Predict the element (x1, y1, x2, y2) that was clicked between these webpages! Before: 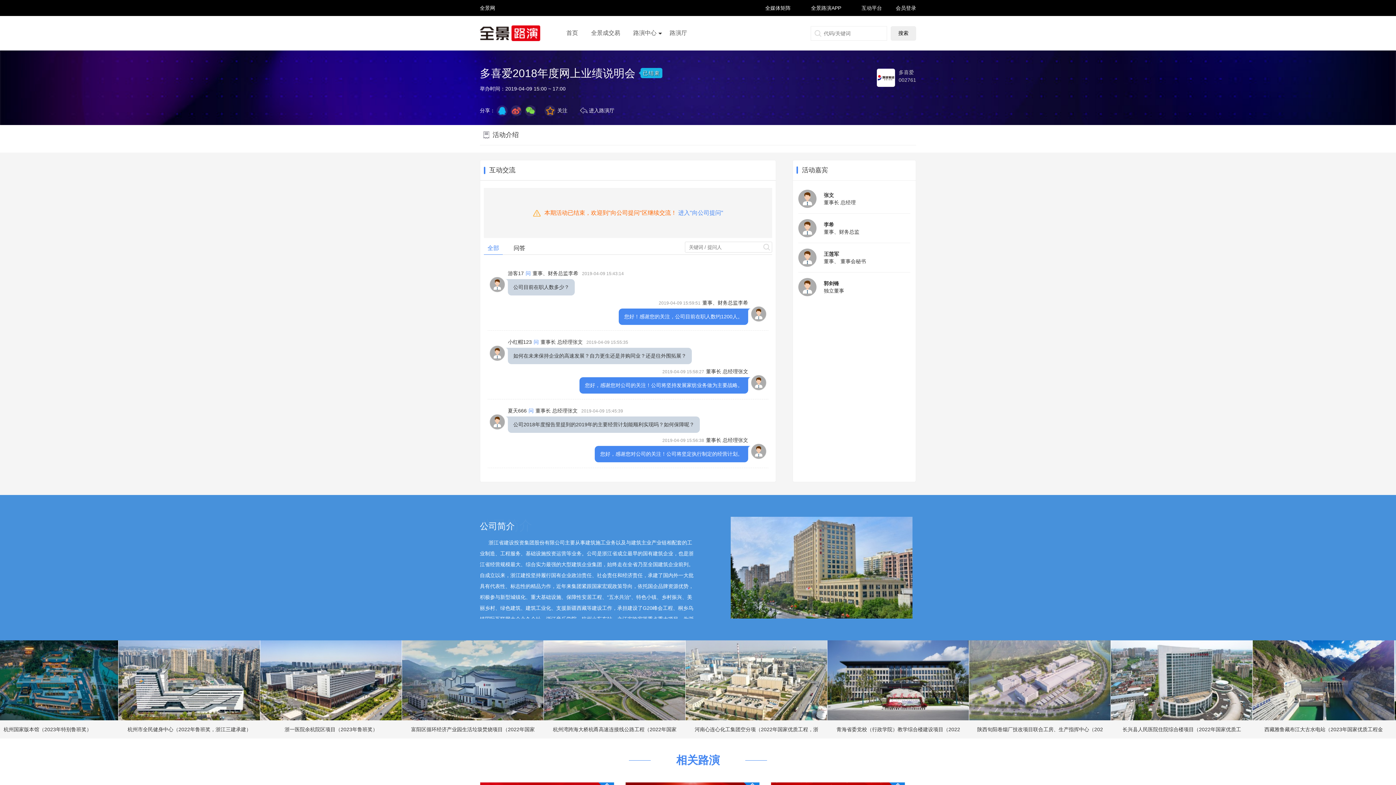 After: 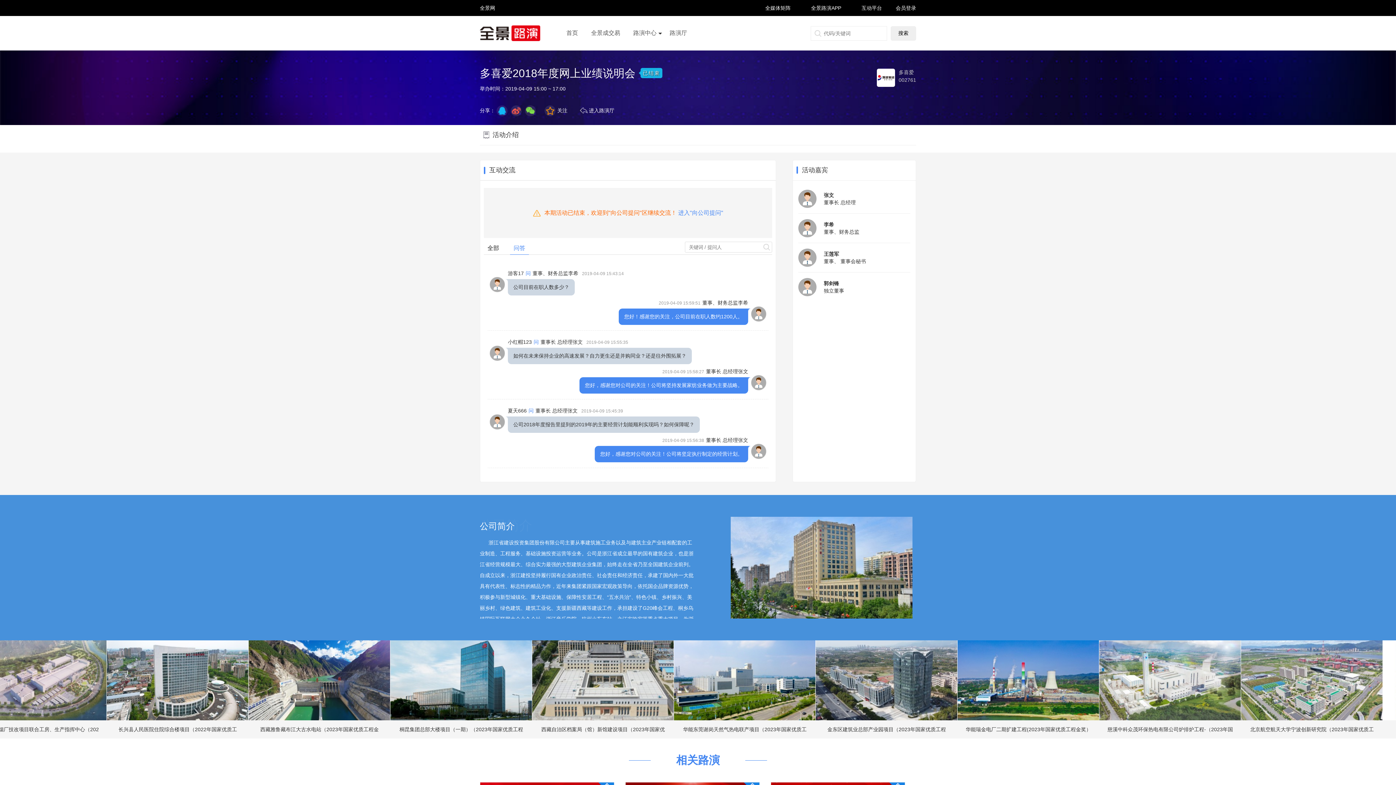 Action: bbox: (510, 241, 529, 254) label: 问答